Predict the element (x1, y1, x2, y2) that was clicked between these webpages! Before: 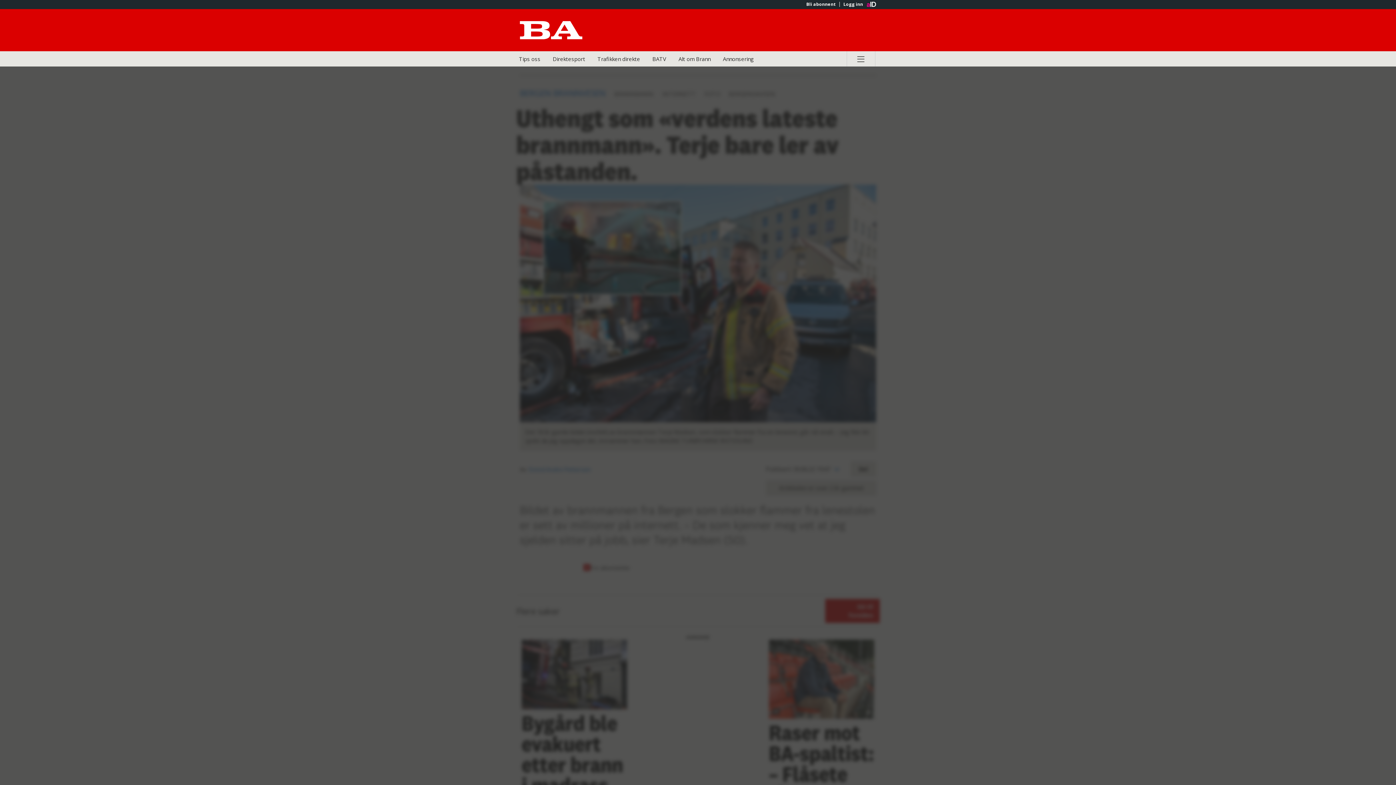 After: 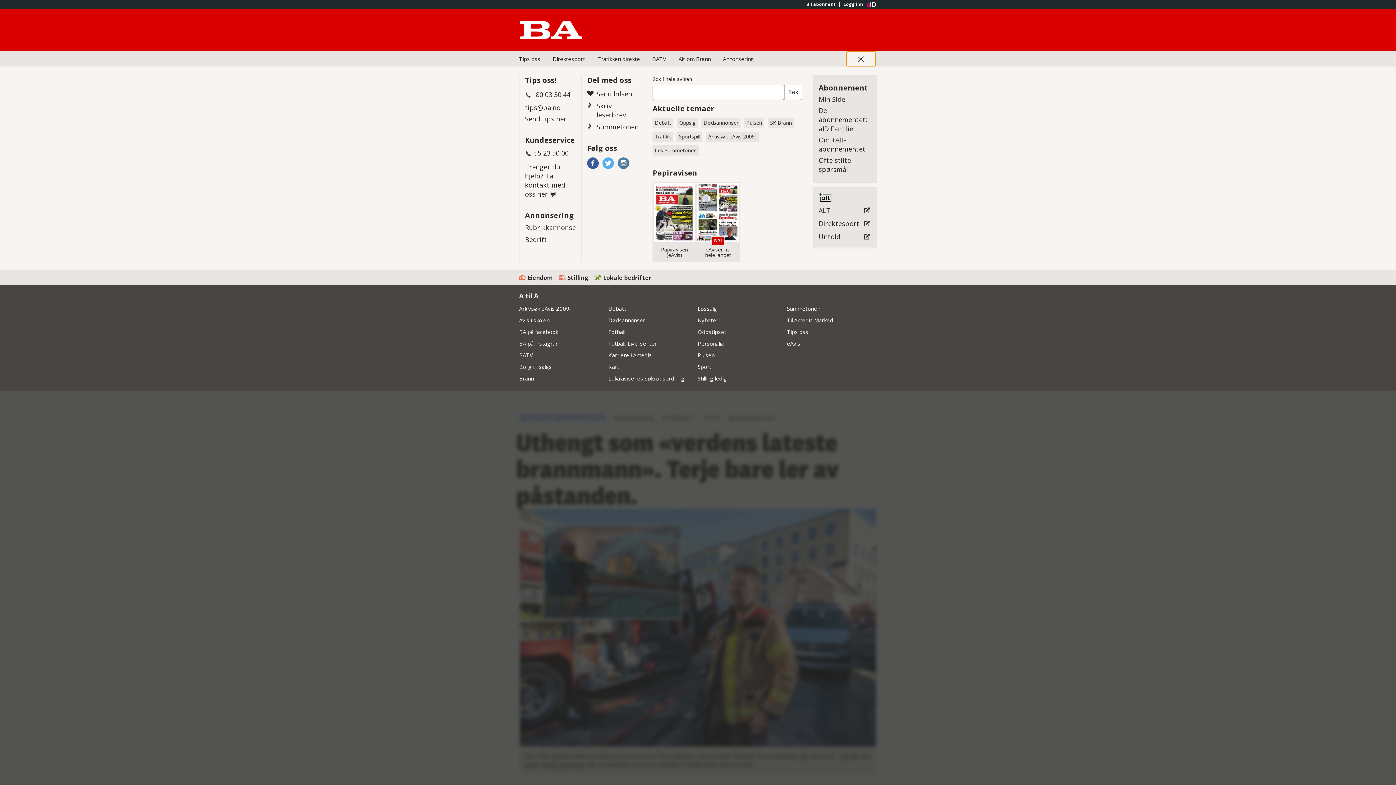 Action: bbox: (846, 51, 875, 66) label: Åpne hovedmeny